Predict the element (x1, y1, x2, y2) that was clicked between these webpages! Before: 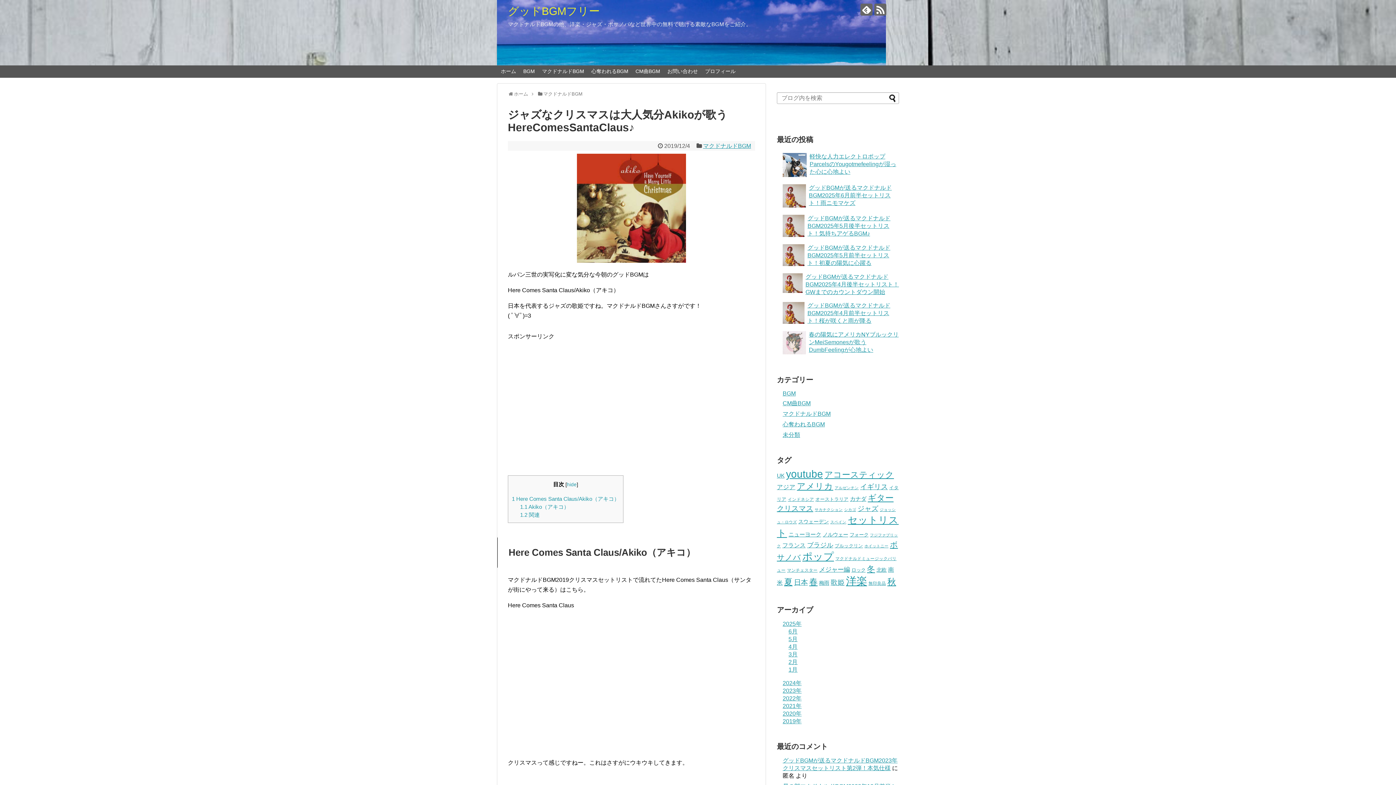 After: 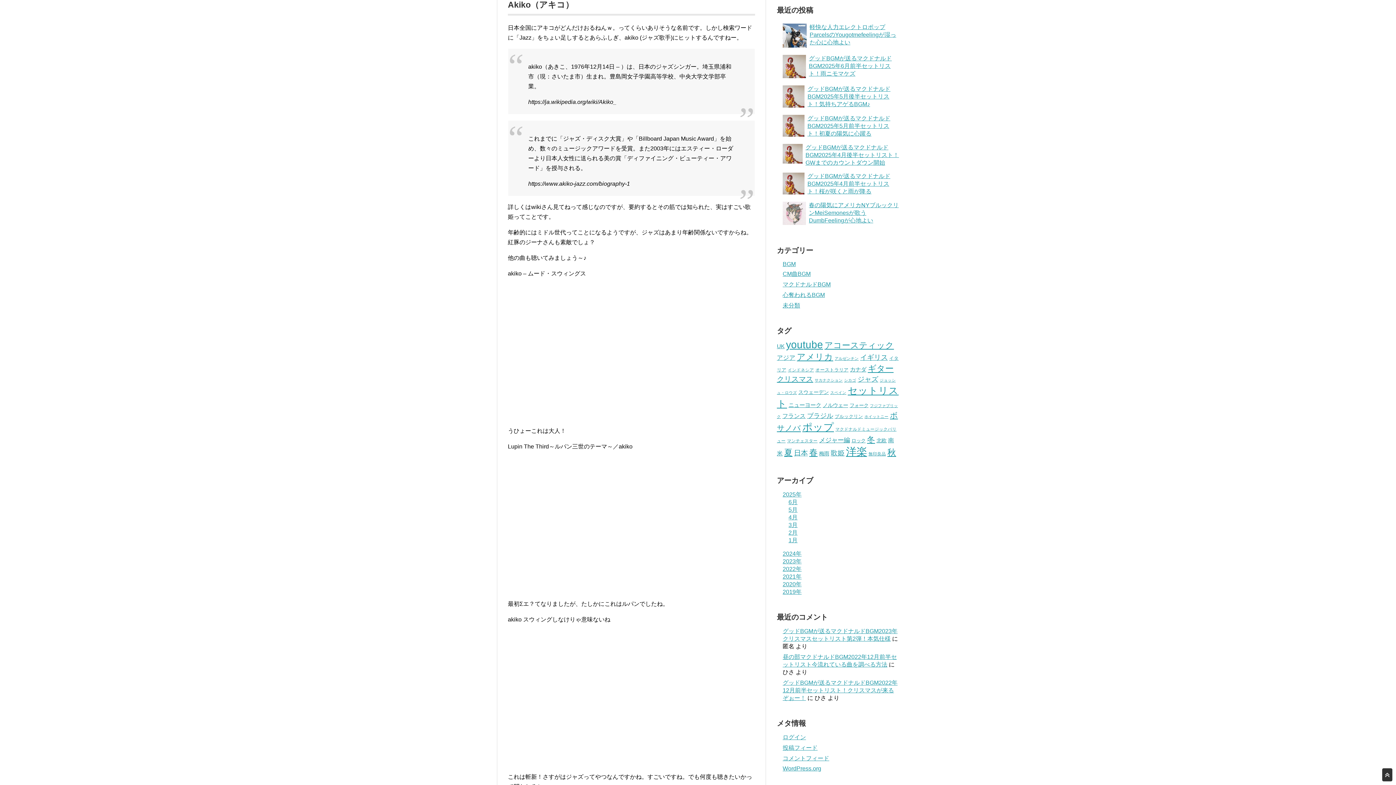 Action: label: 1.1 Akiko（アキコ） bbox: (520, 504, 569, 510)